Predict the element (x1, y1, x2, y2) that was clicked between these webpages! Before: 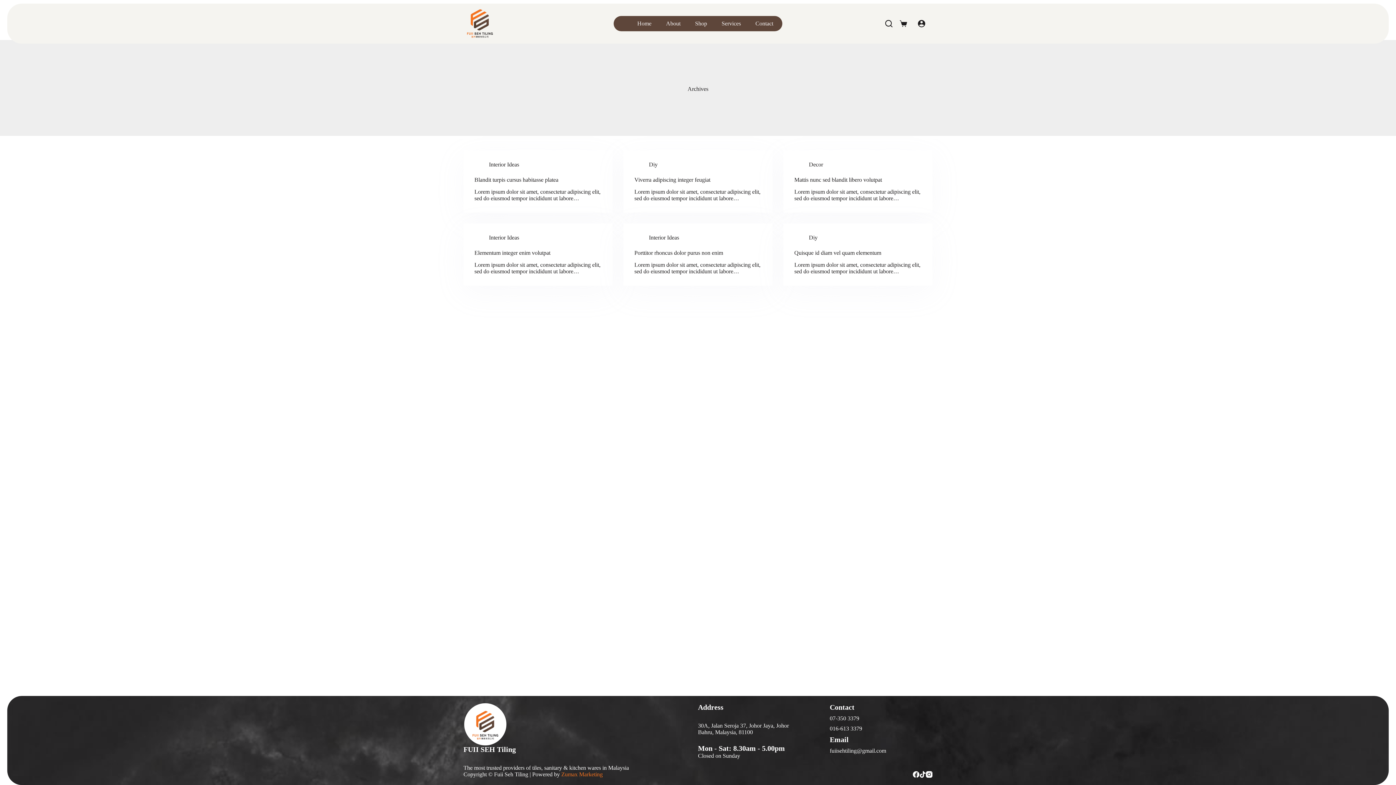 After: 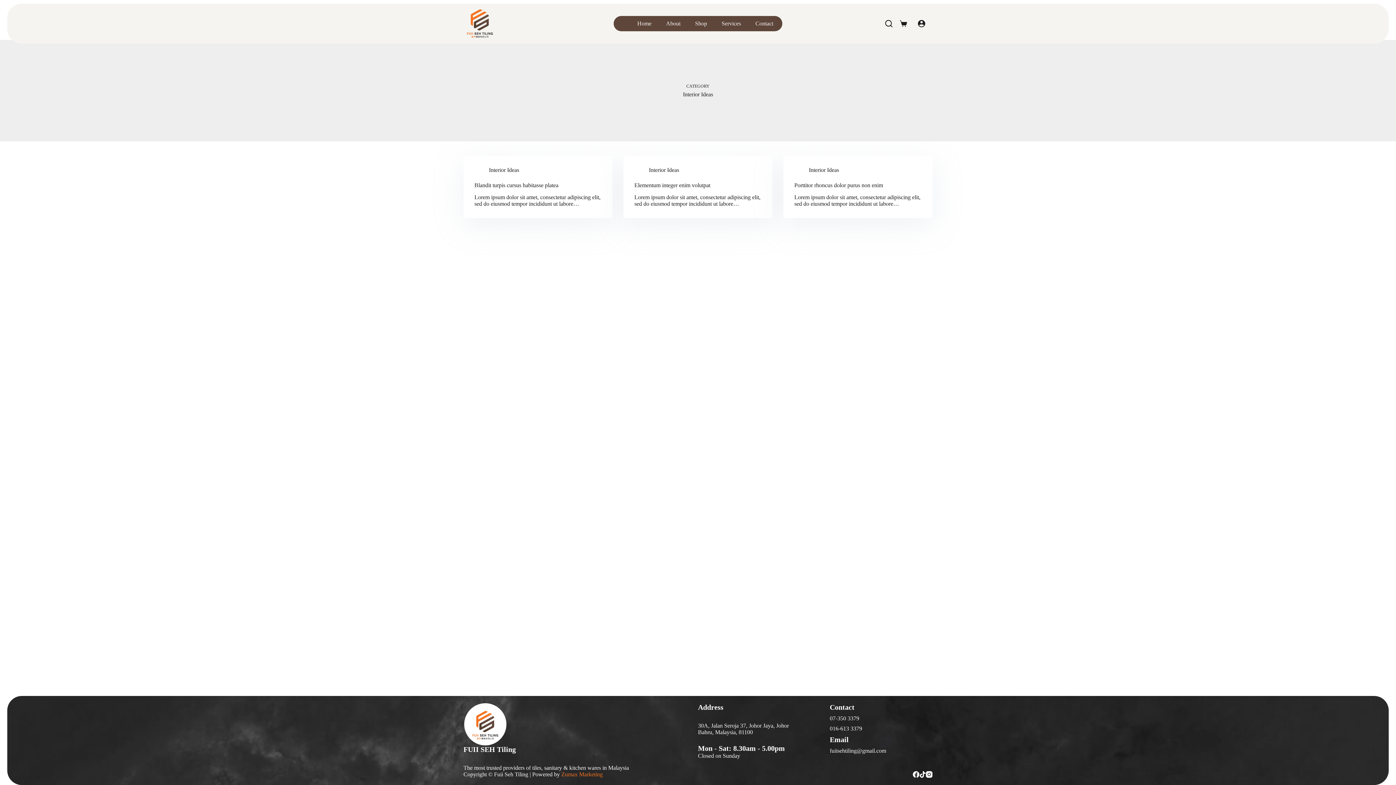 Action: label: Interior Ideas bbox: (489, 234, 519, 240)